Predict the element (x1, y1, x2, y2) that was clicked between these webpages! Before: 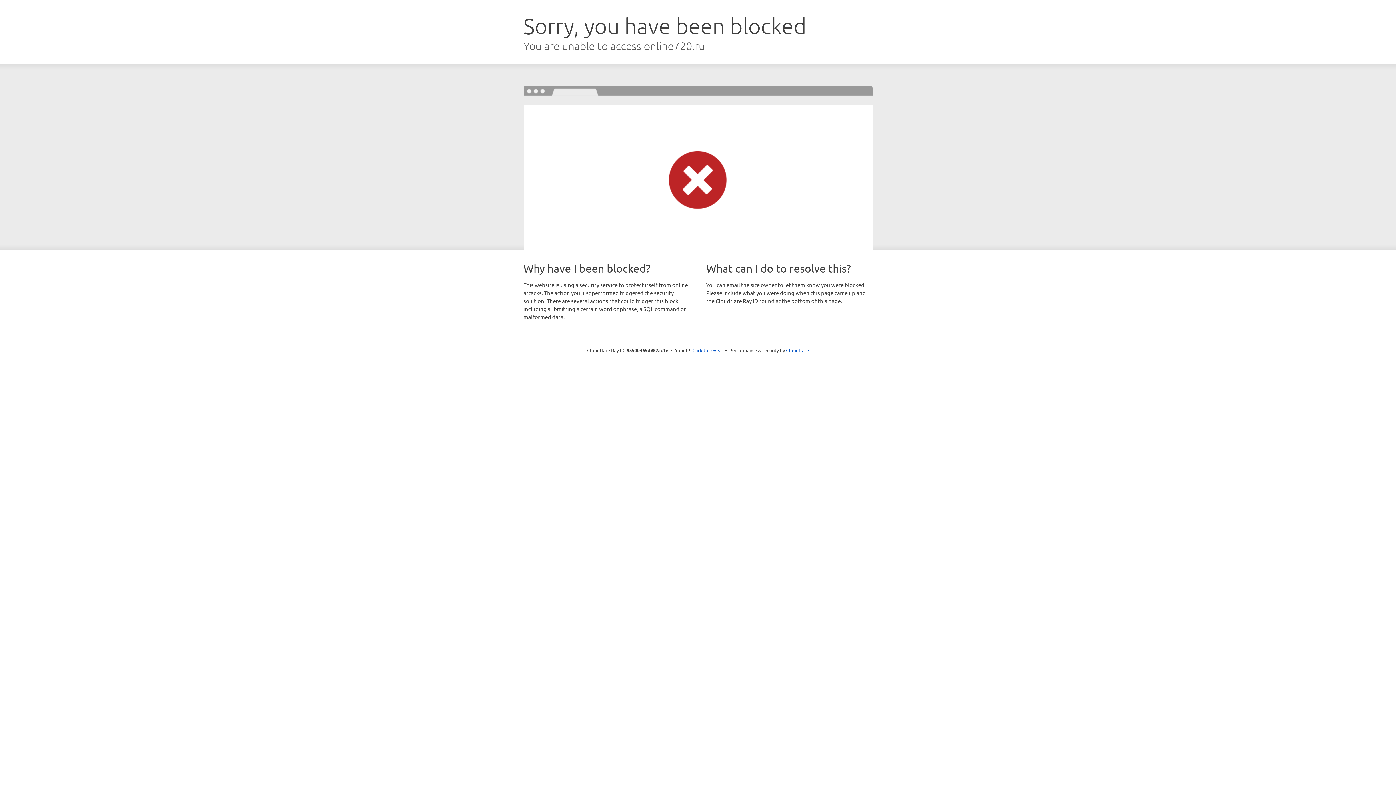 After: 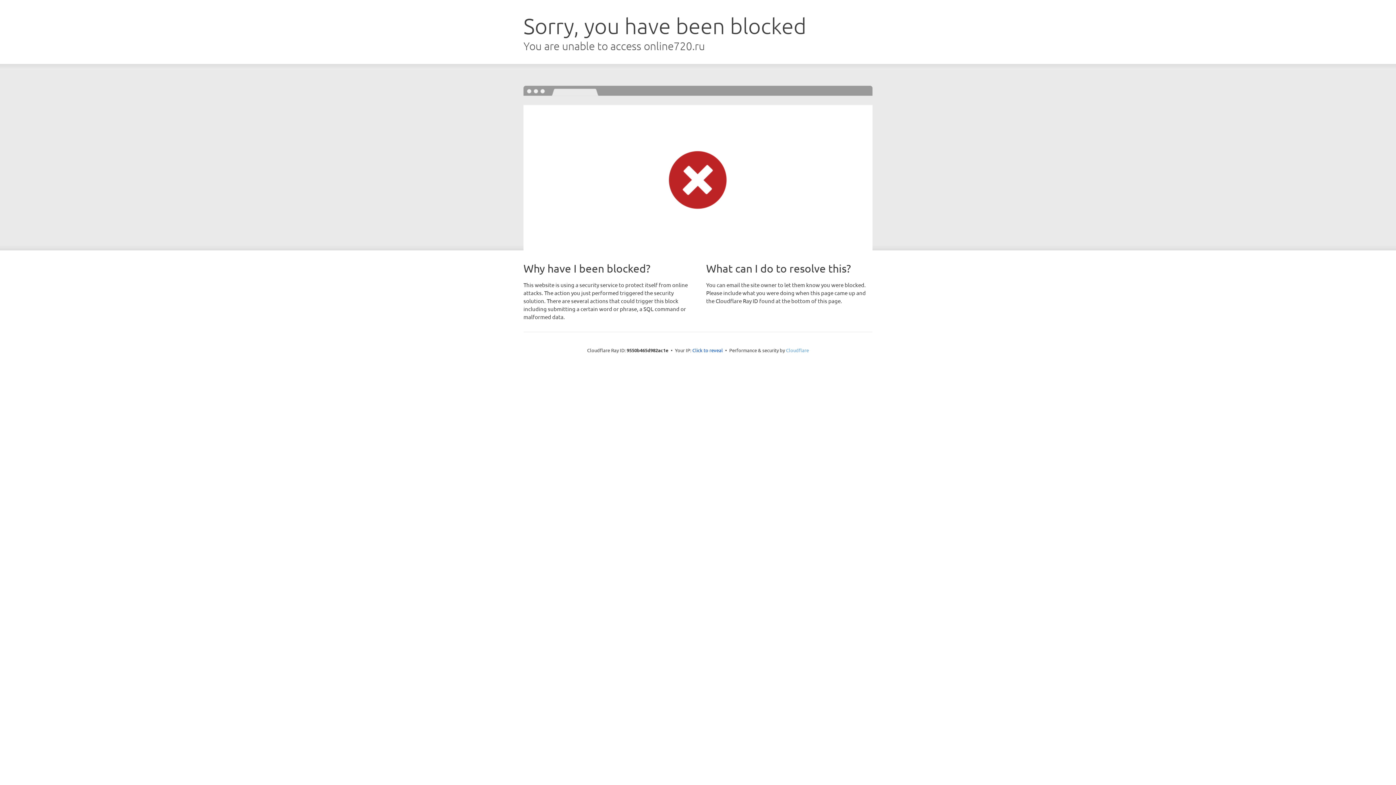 Action: bbox: (786, 347, 809, 353) label: Cloudflare